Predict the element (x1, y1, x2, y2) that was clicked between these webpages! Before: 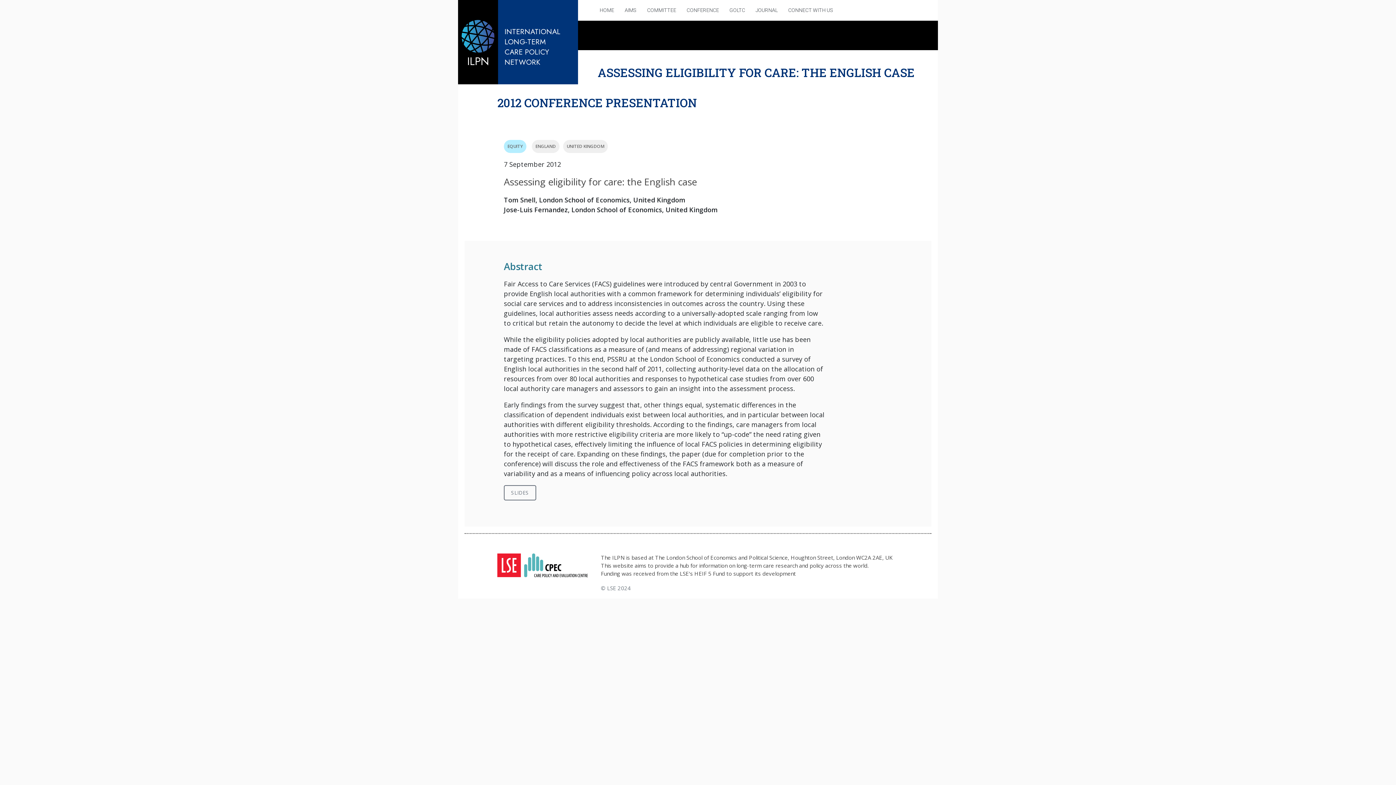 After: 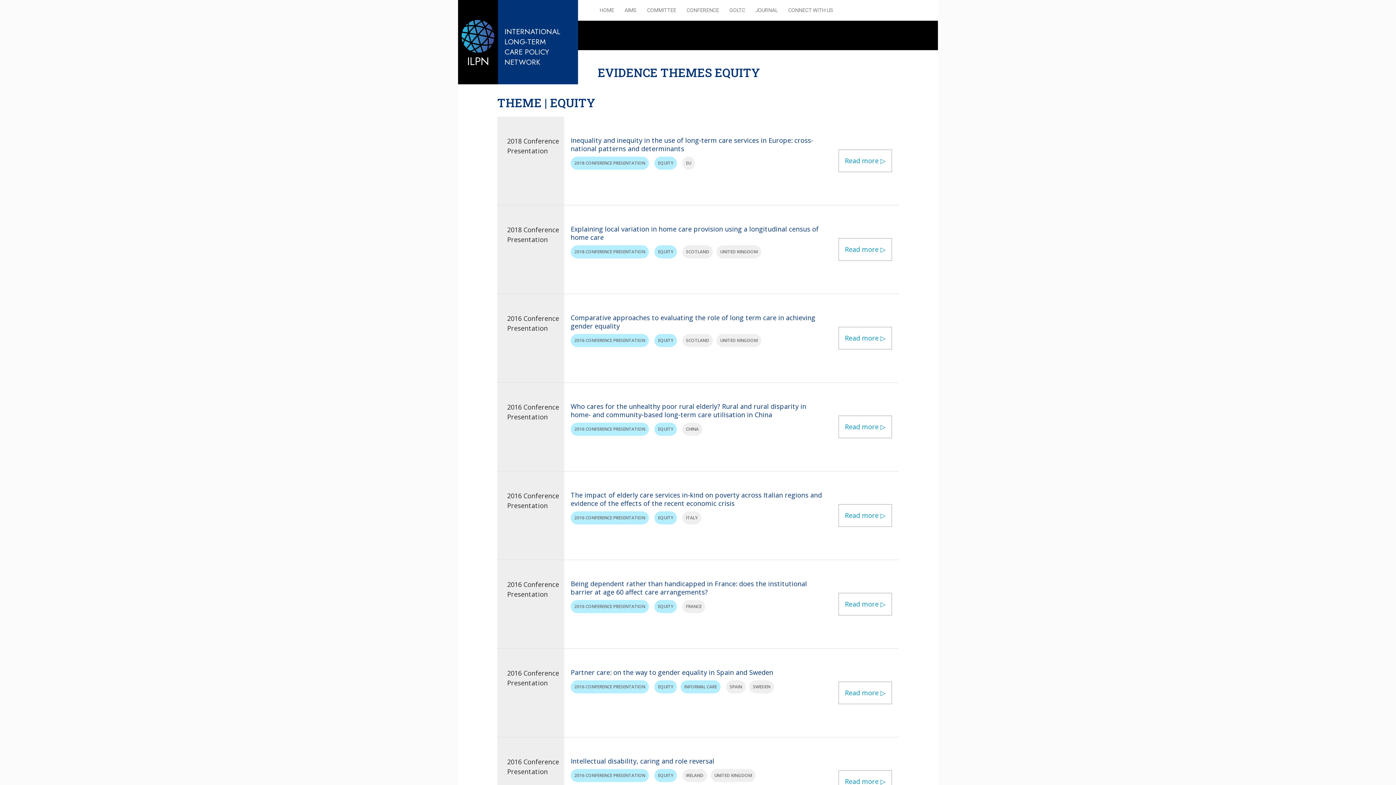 Action: label: EQUITY bbox: (507, 143, 522, 149)